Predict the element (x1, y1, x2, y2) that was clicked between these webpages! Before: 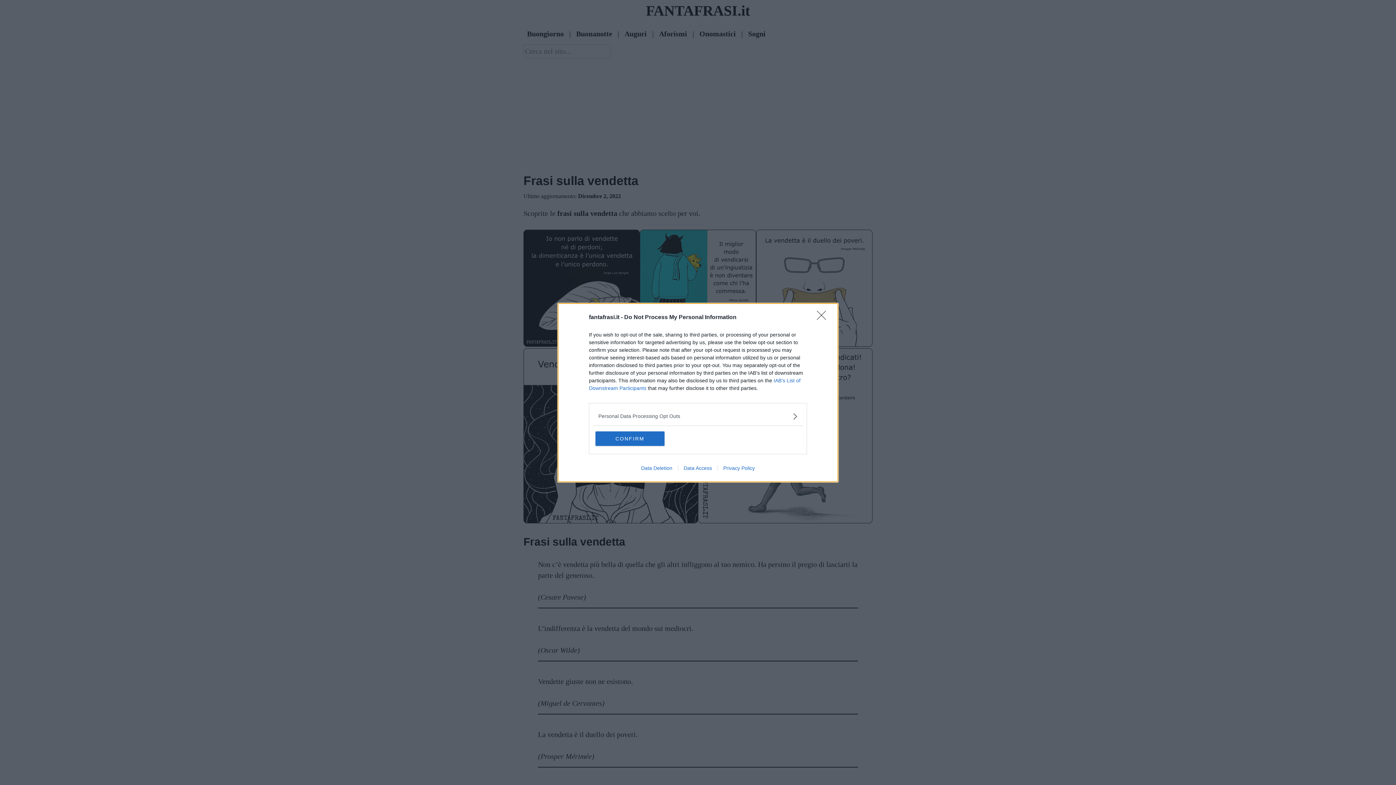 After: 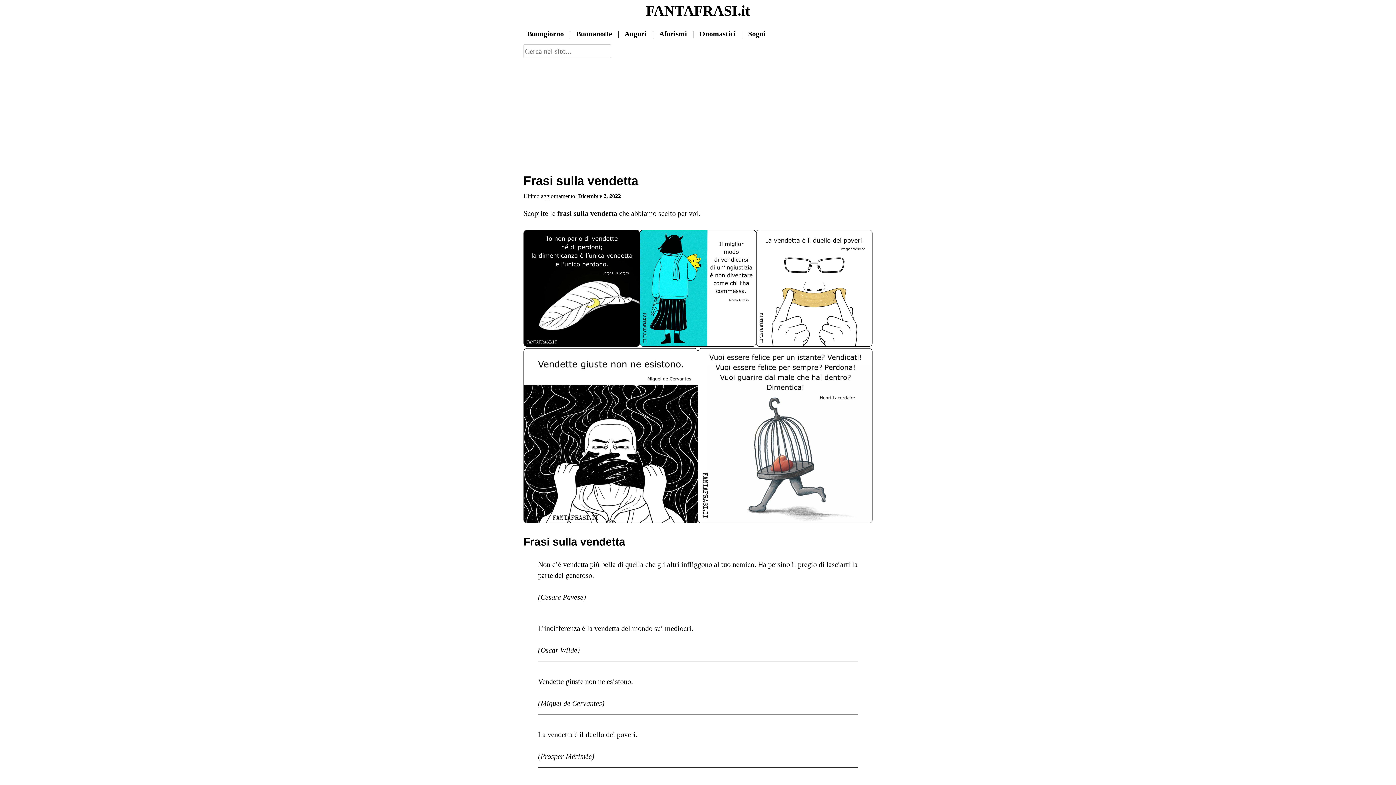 Action: bbox: (817, 310, 830, 324) label: Close